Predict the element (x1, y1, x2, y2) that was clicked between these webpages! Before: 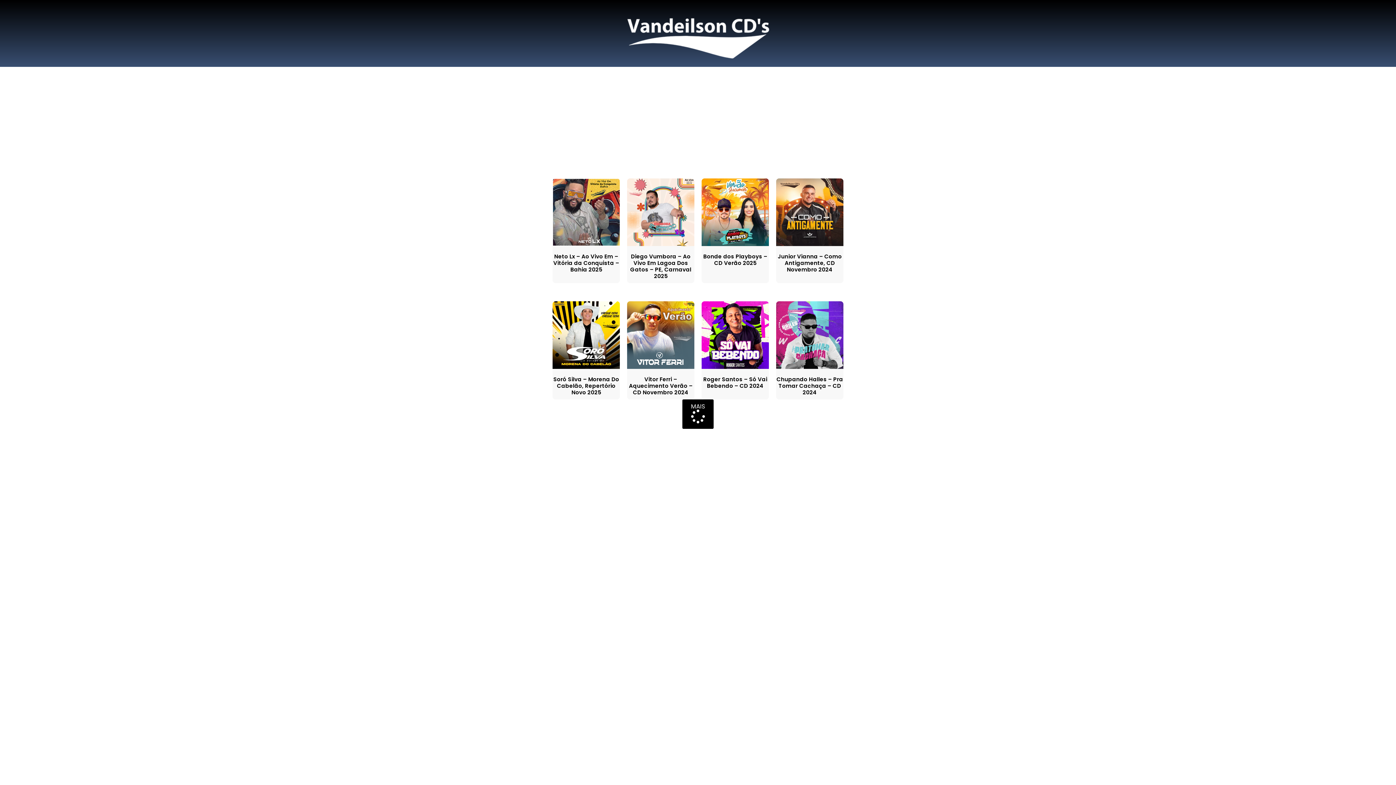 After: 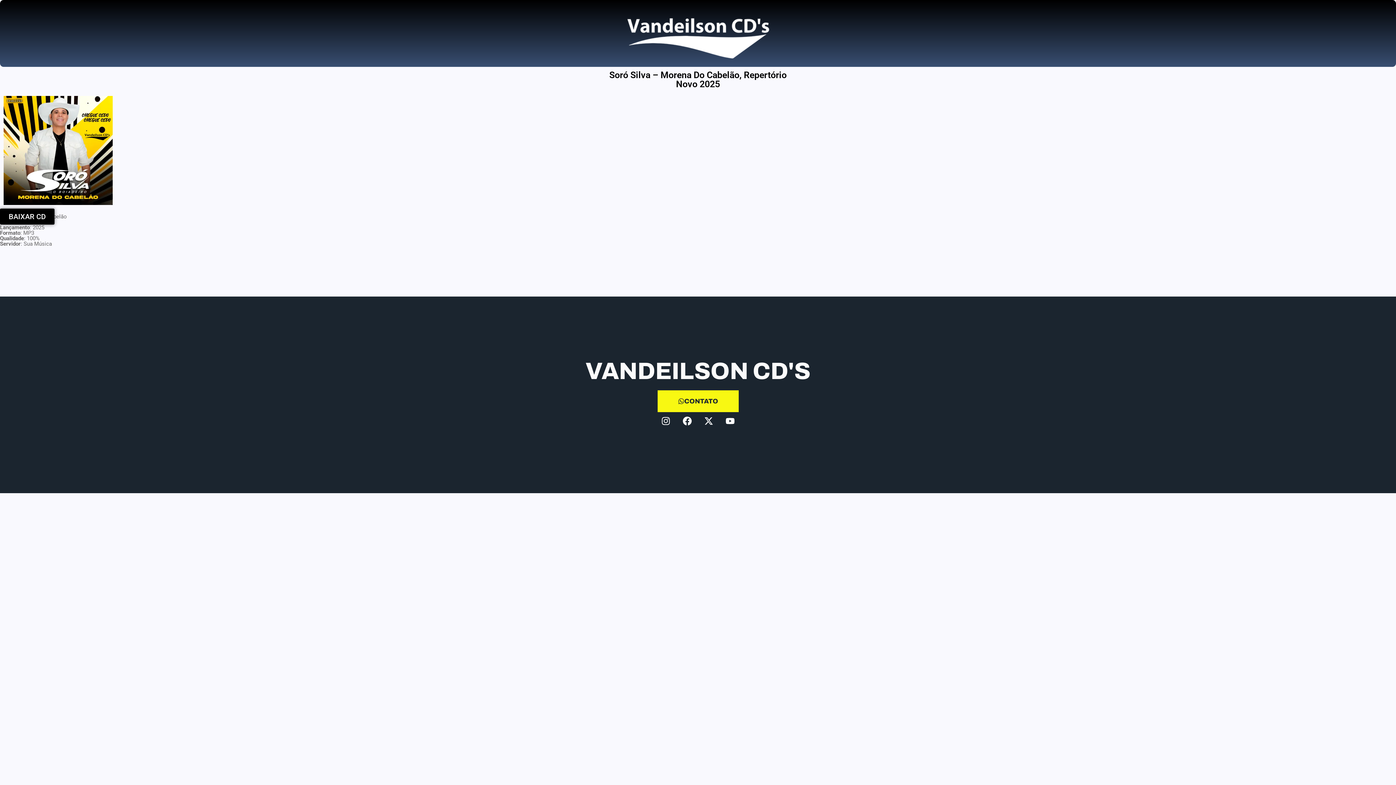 Action: bbox: (552, 301, 620, 369)